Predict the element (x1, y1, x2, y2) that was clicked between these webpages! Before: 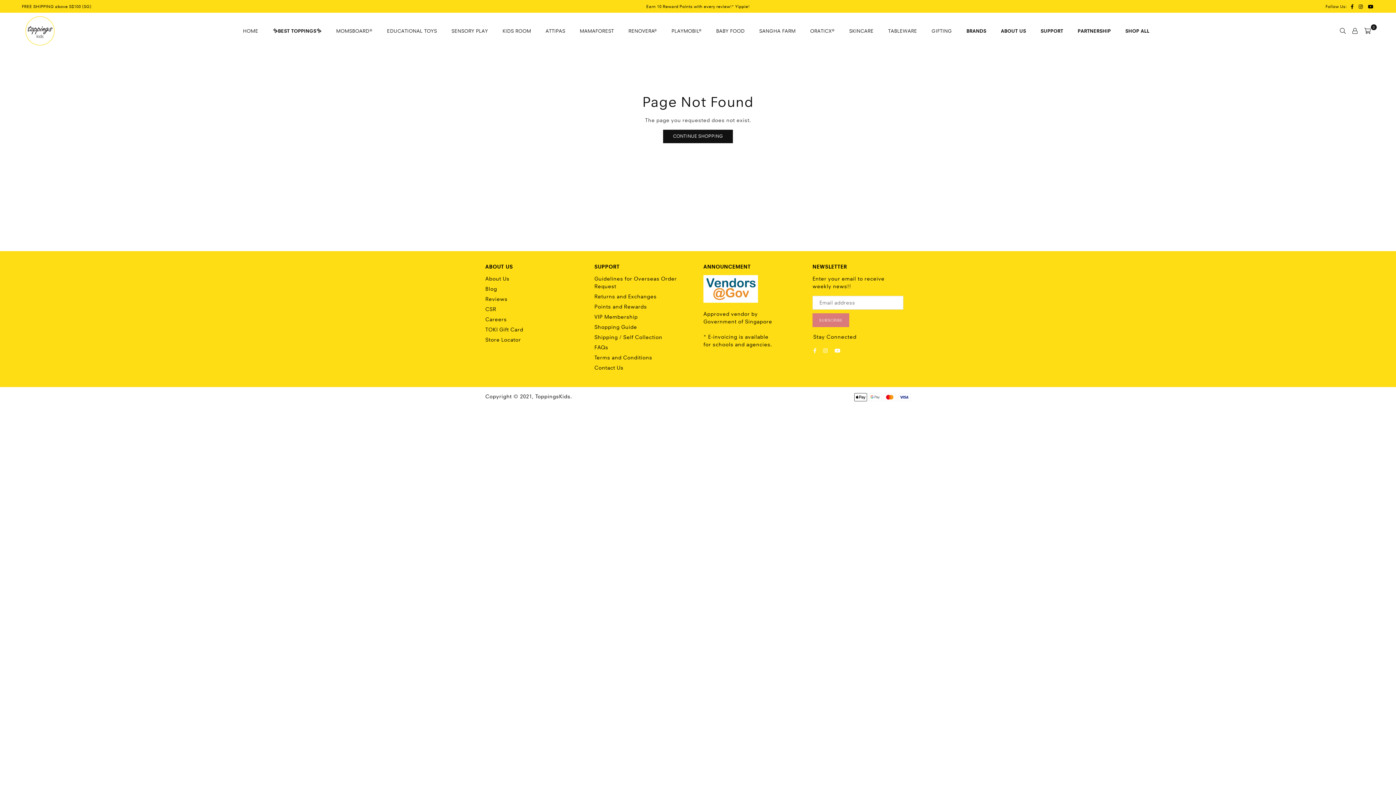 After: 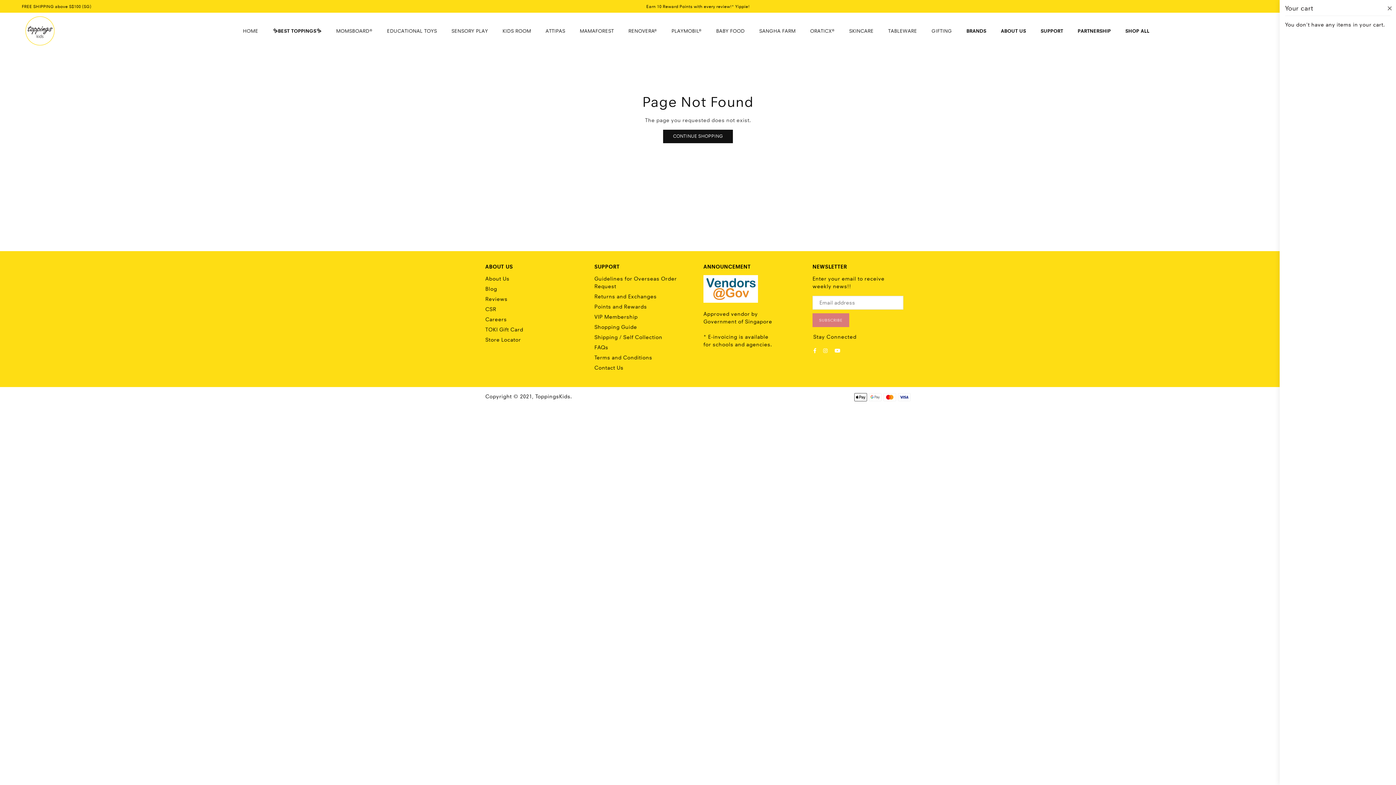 Action: bbox: (1361, 25, 1374, 36) label: 0